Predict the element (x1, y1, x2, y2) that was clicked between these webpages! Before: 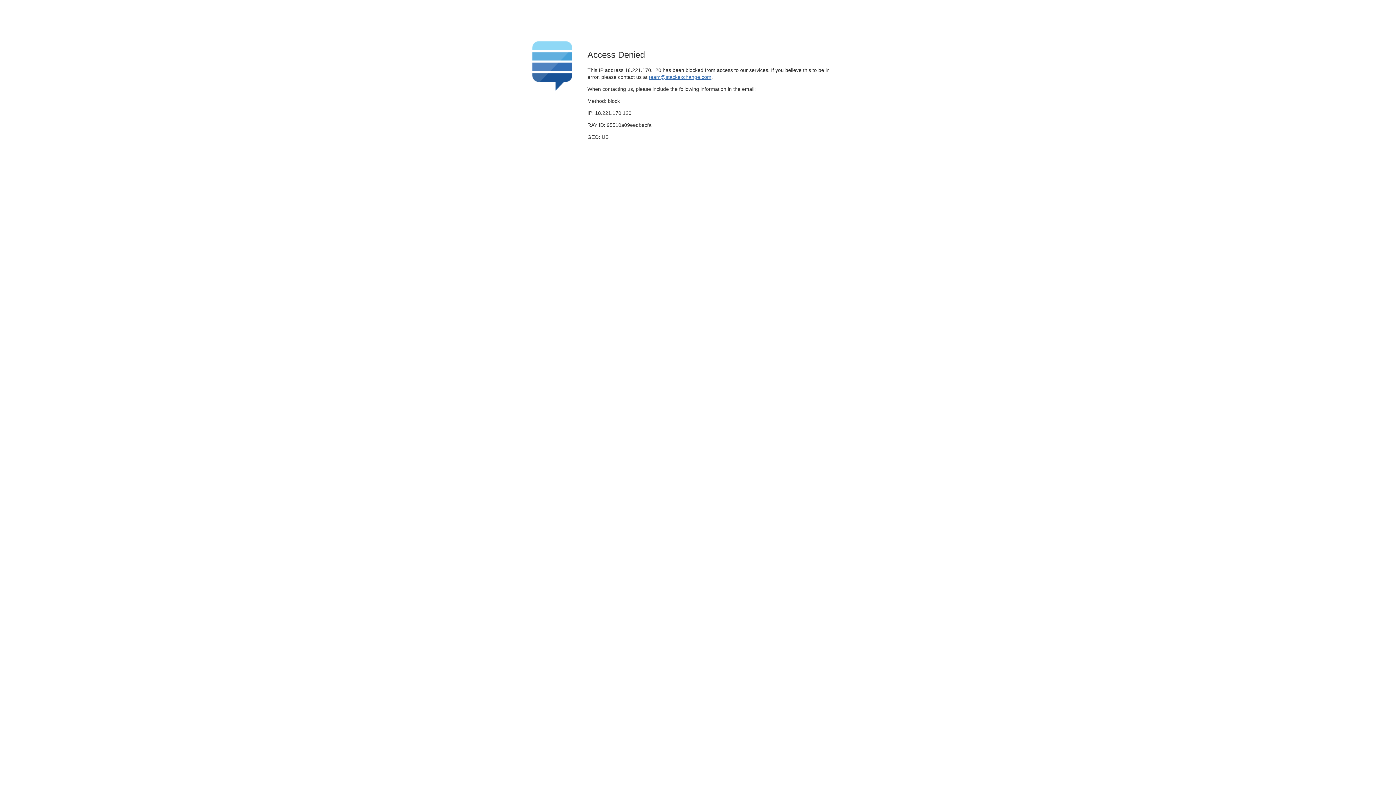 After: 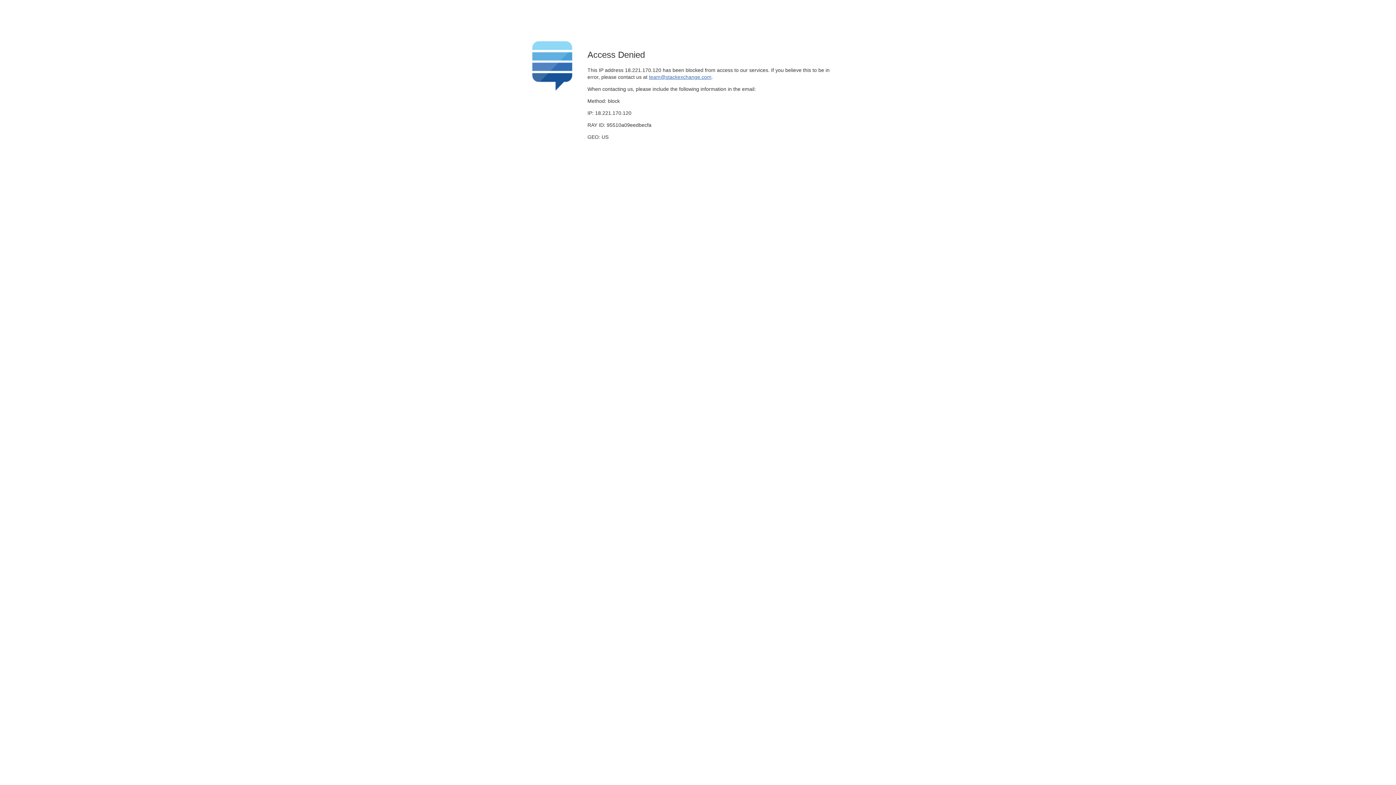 Action: bbox: (649, 74, 711, 79) label: team@stackexchange.com